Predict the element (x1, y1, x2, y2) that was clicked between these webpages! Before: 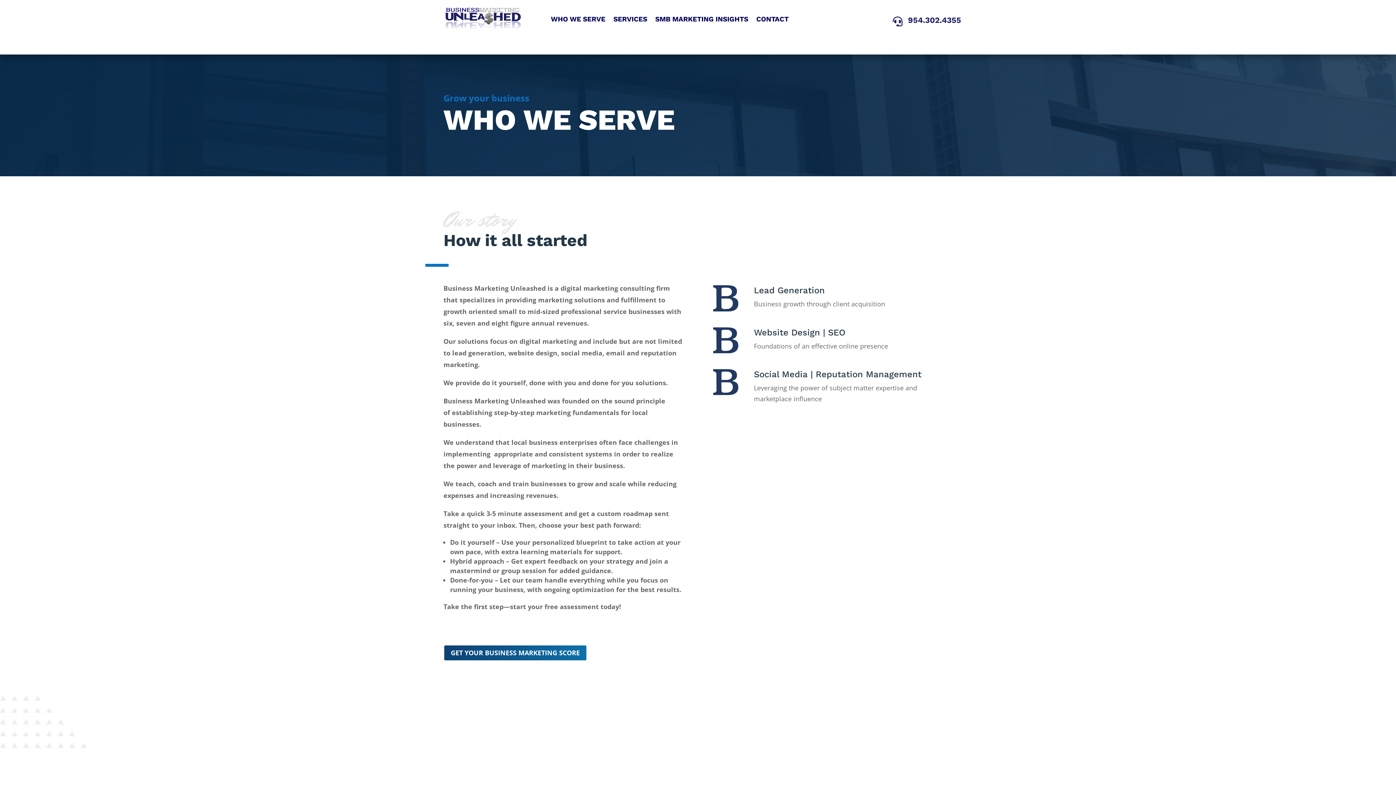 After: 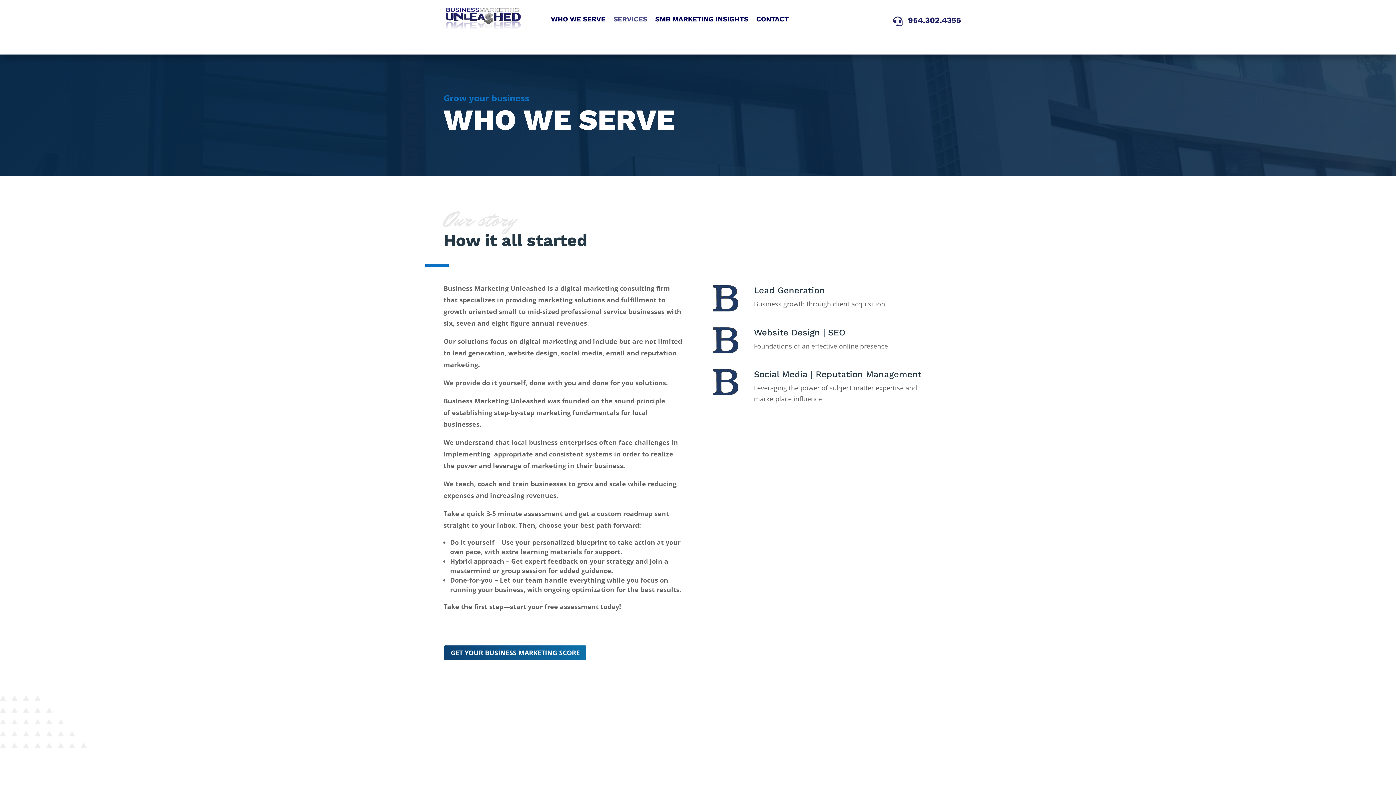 Action: label: SERVICES bbox: (613, 16, 647, 24)